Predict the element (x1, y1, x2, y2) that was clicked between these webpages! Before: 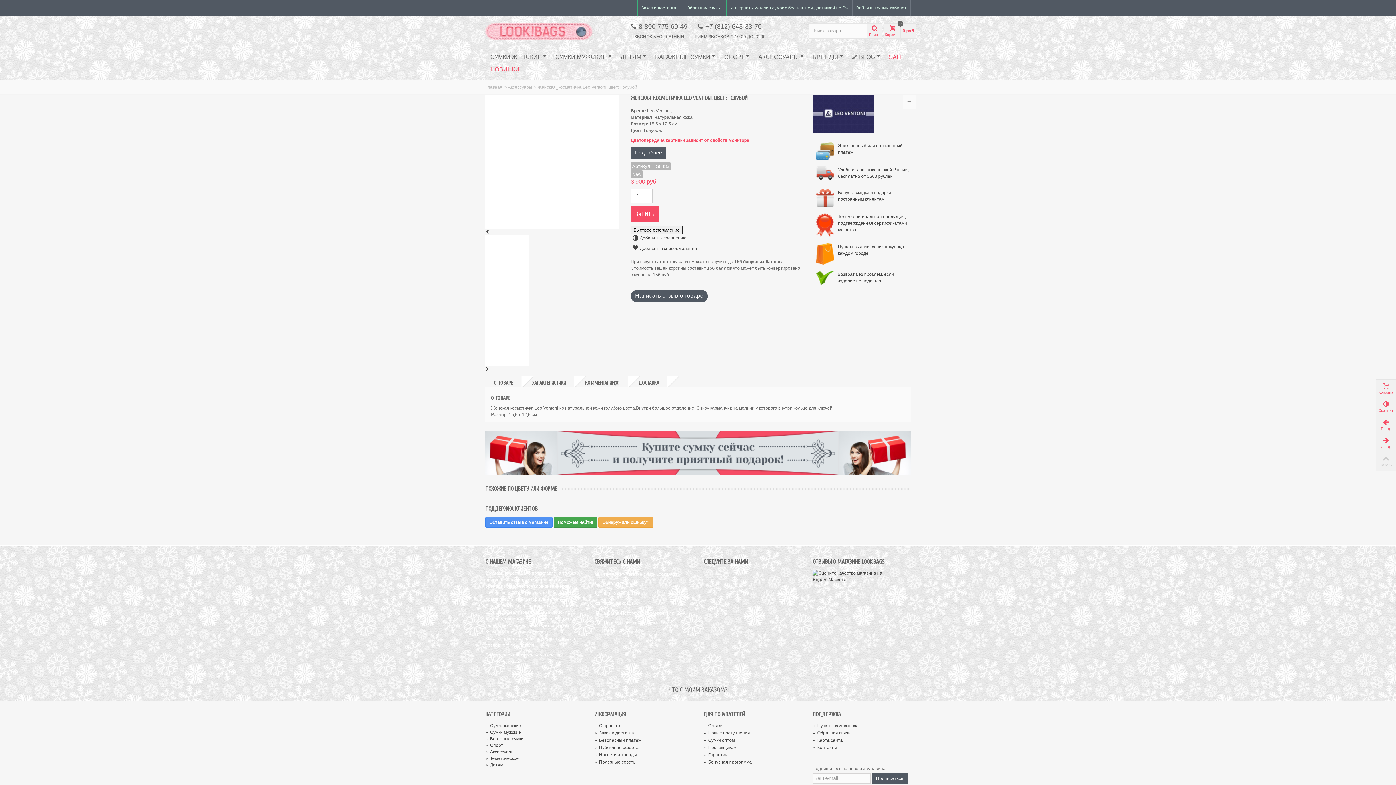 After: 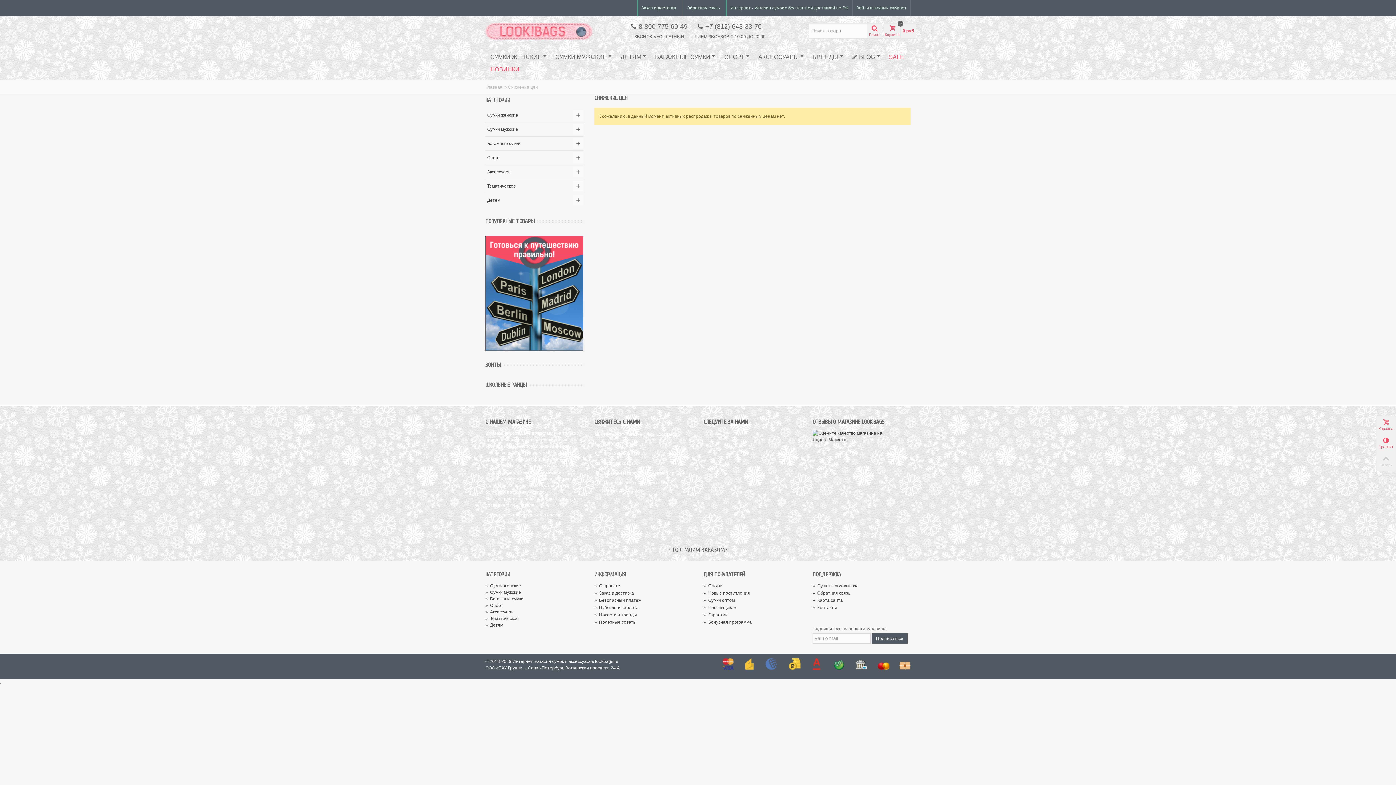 Action: label: SALE bbox: (883, 50, 909, 63)